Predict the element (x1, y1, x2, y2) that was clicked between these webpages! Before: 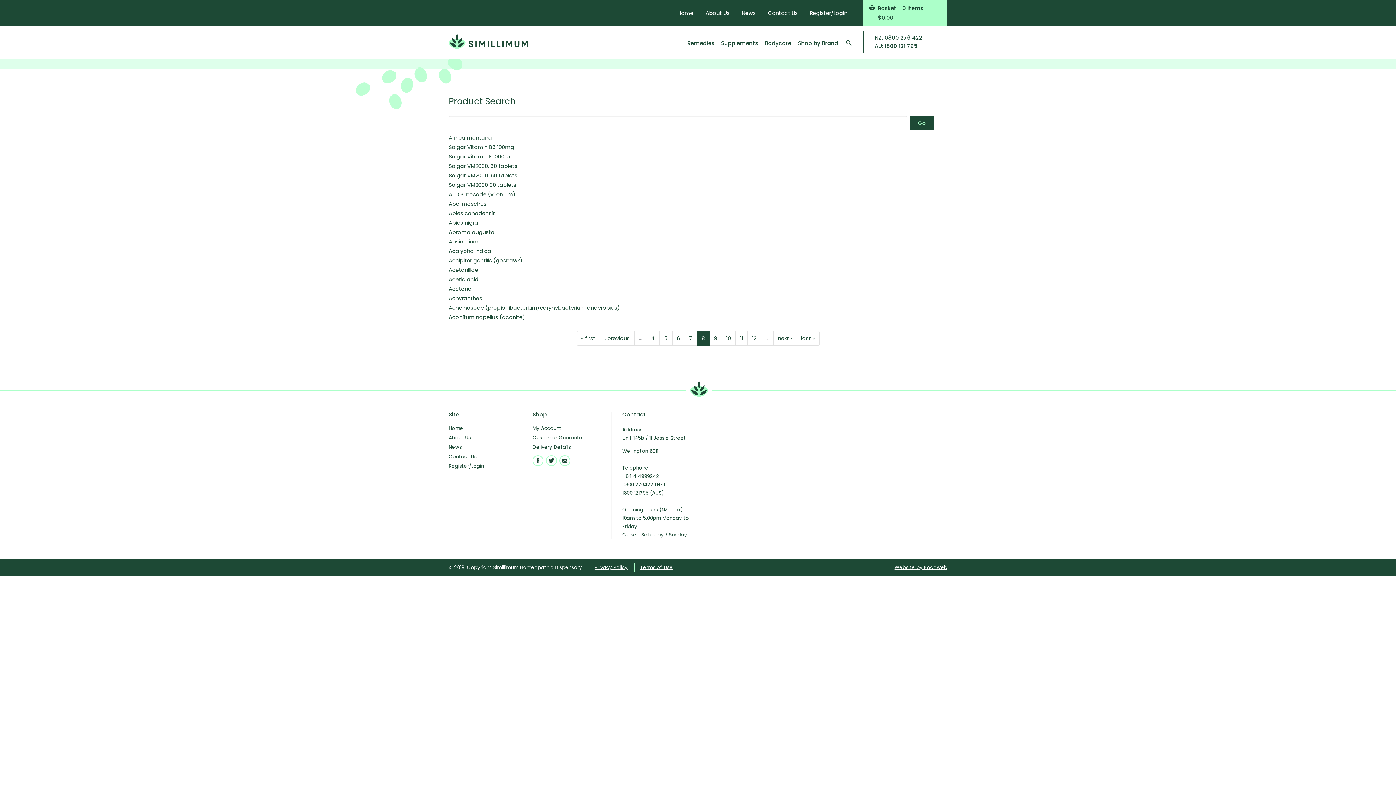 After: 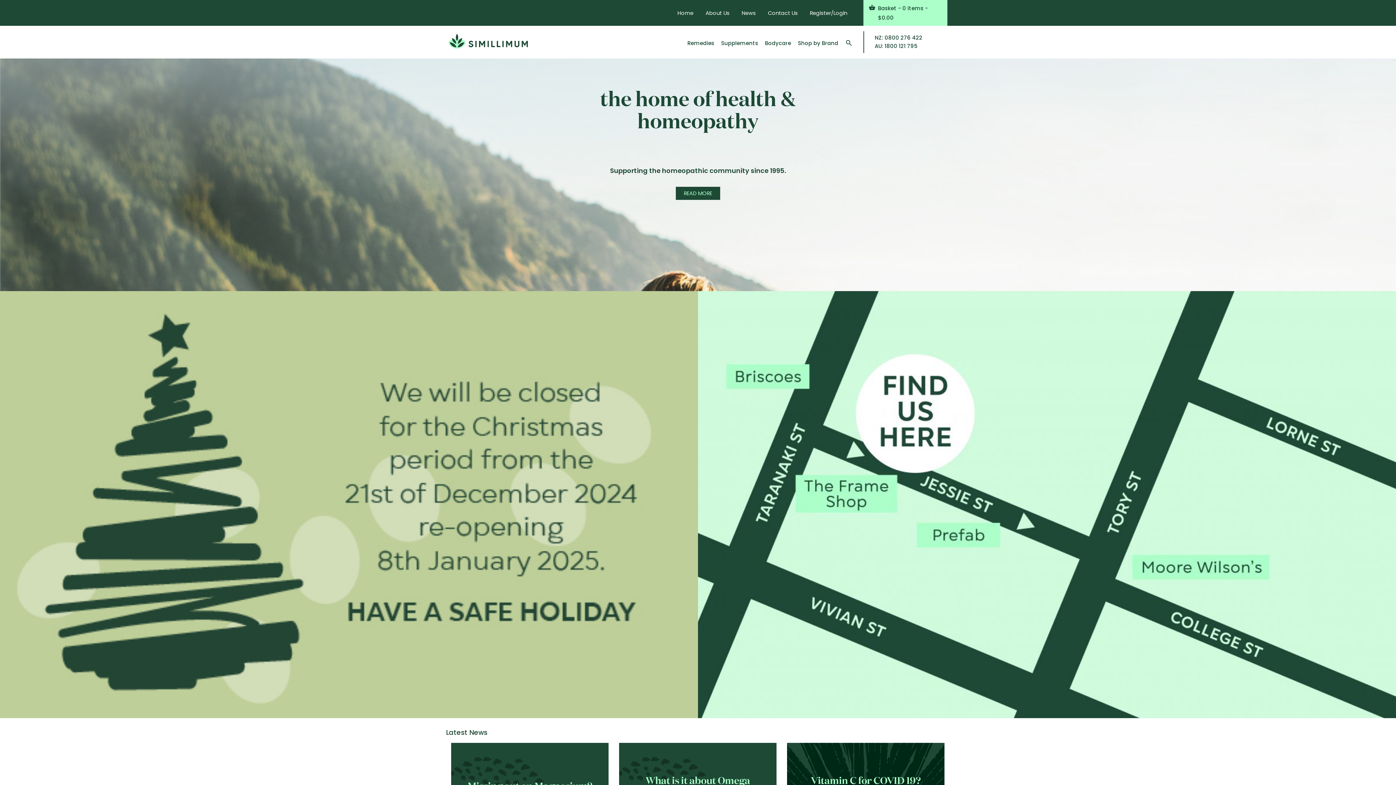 Action: bbox: (672, 4, 698, 21) label: Home